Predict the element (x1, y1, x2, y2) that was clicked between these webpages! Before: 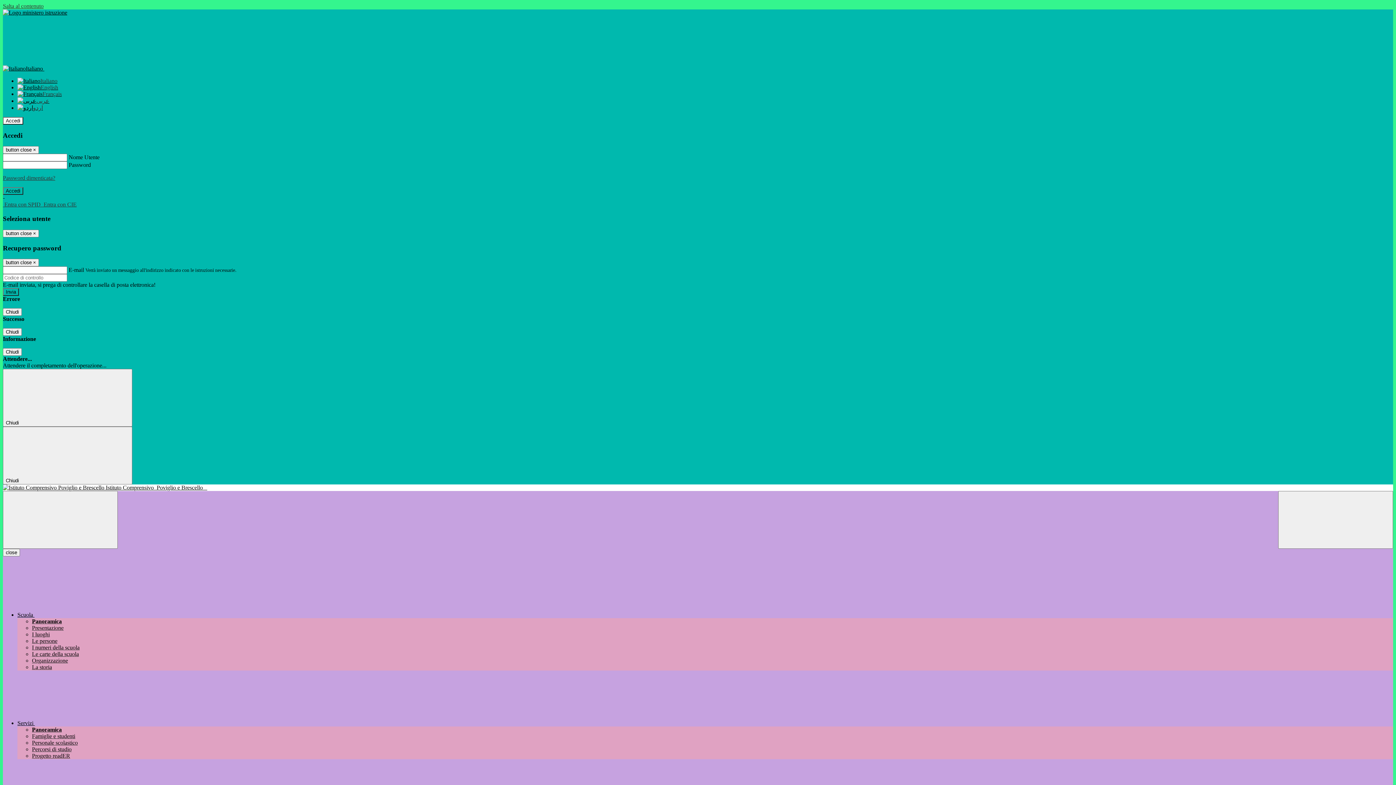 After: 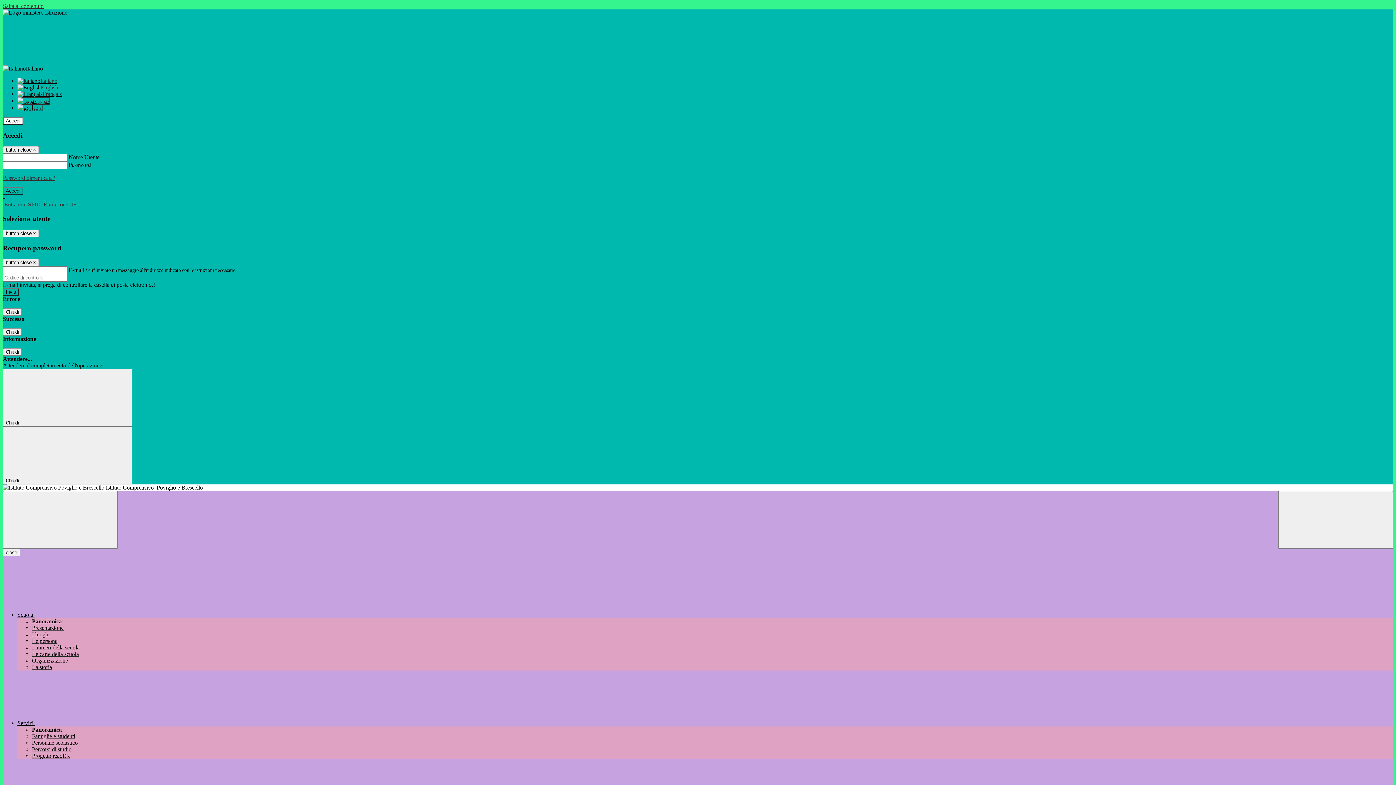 Action: bbox: (17, 97, 49, 104) label: عربى